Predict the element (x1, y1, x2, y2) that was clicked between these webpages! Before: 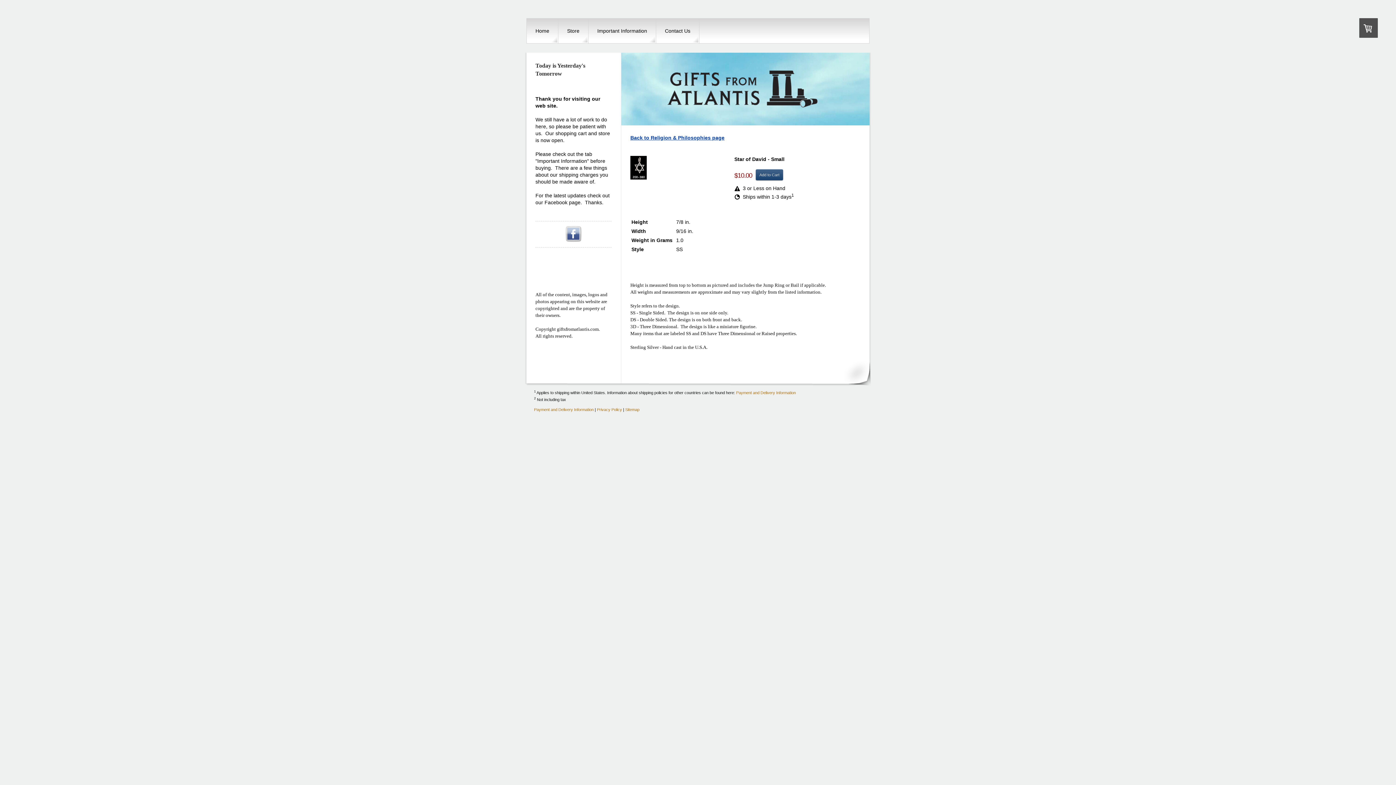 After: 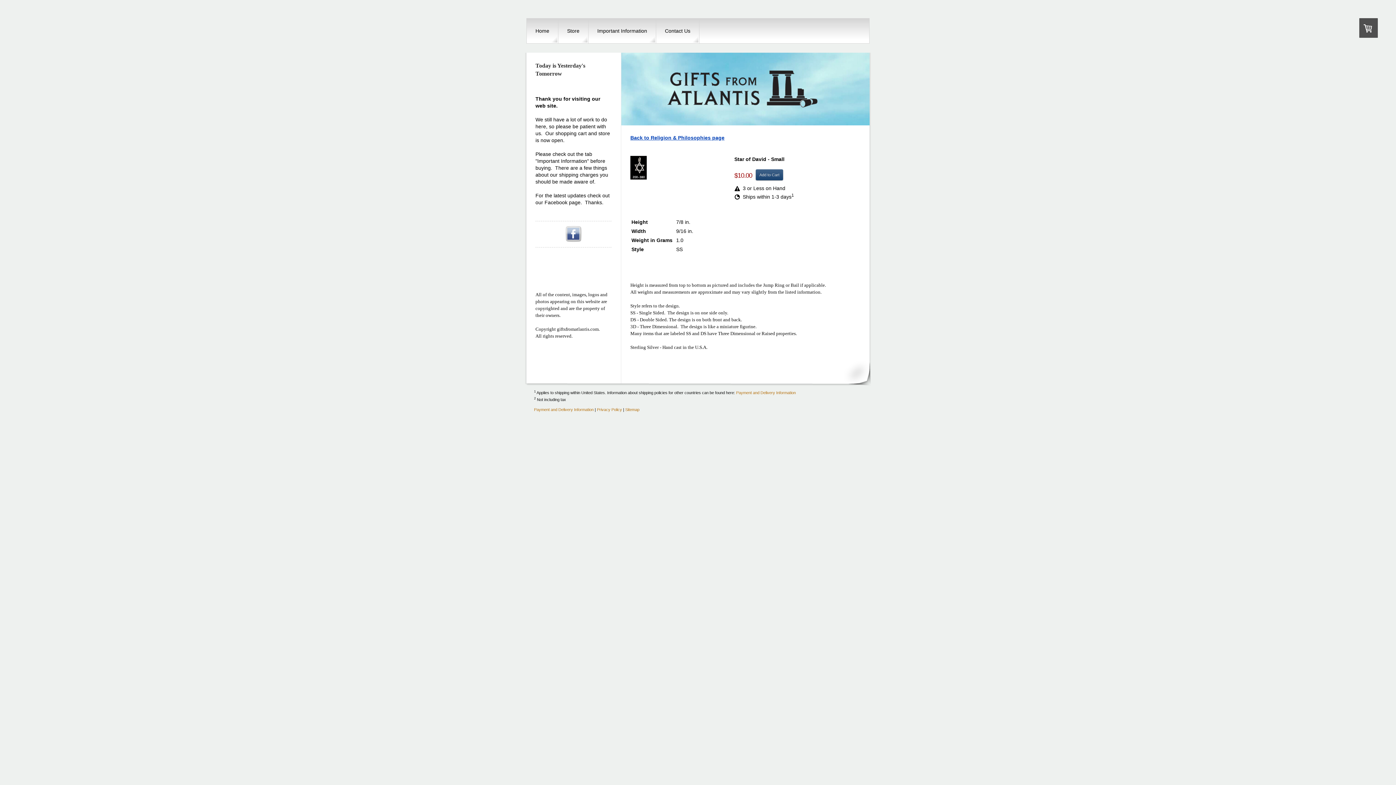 Action: bbox: (630, 156, 727, 179)